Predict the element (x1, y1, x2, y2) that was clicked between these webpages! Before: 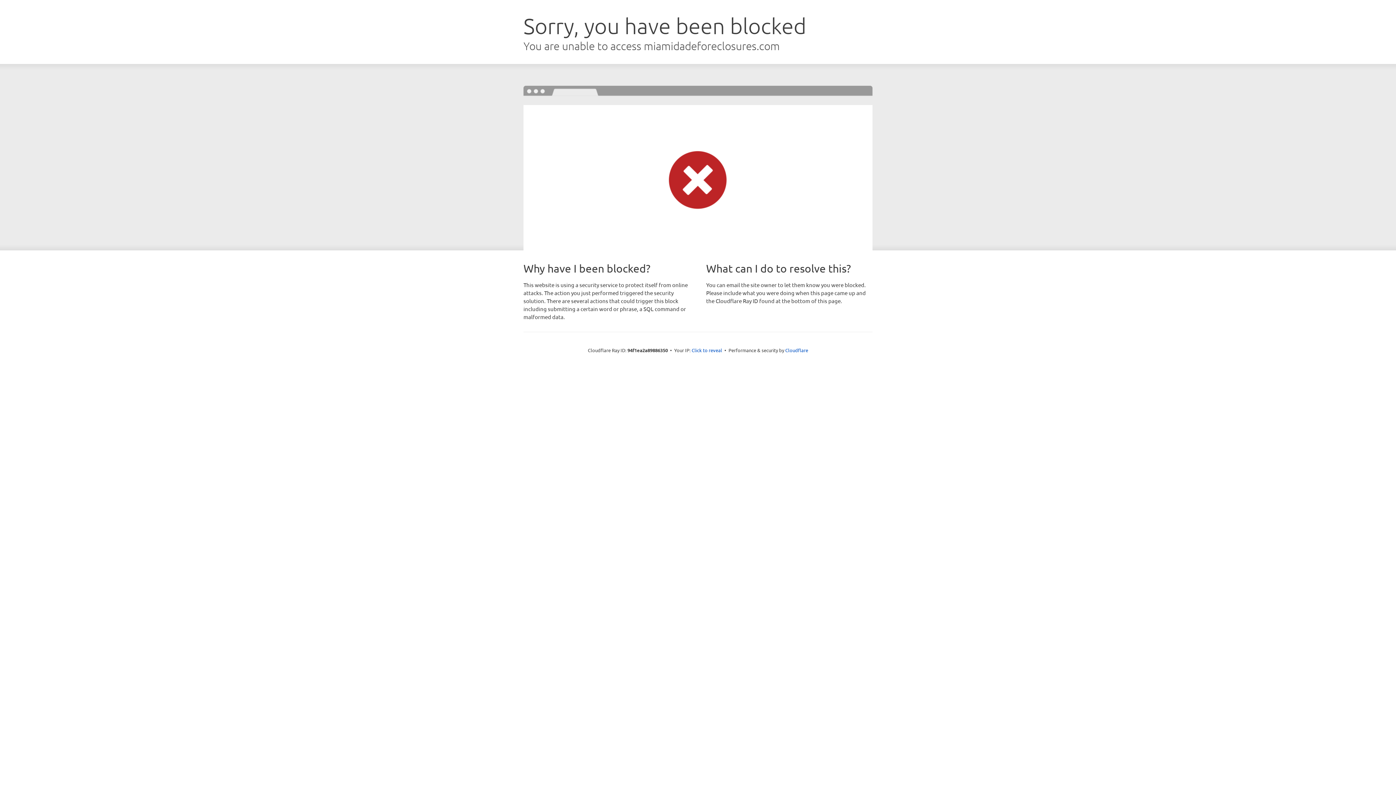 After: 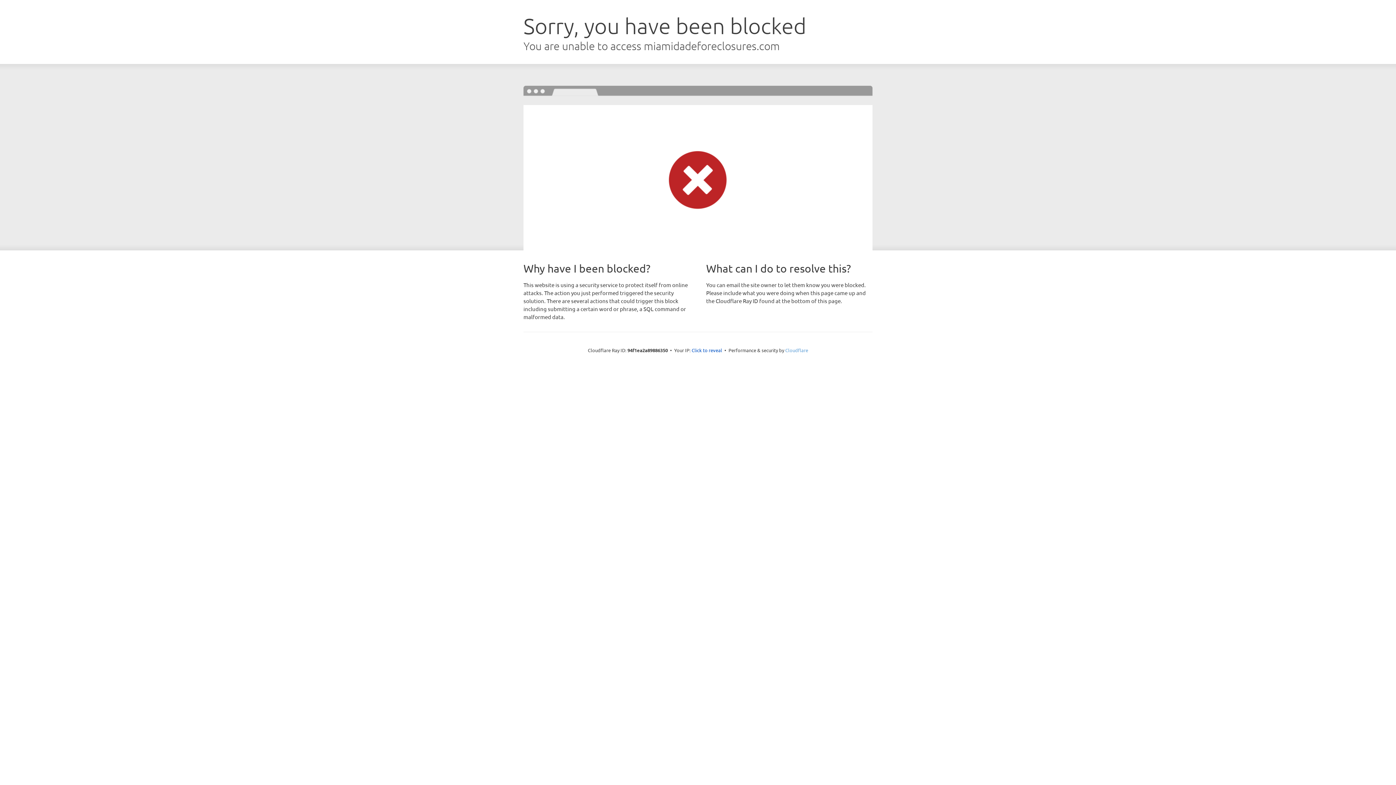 Action: label: Cloudflare bbox: (785, 347, 808, 353)